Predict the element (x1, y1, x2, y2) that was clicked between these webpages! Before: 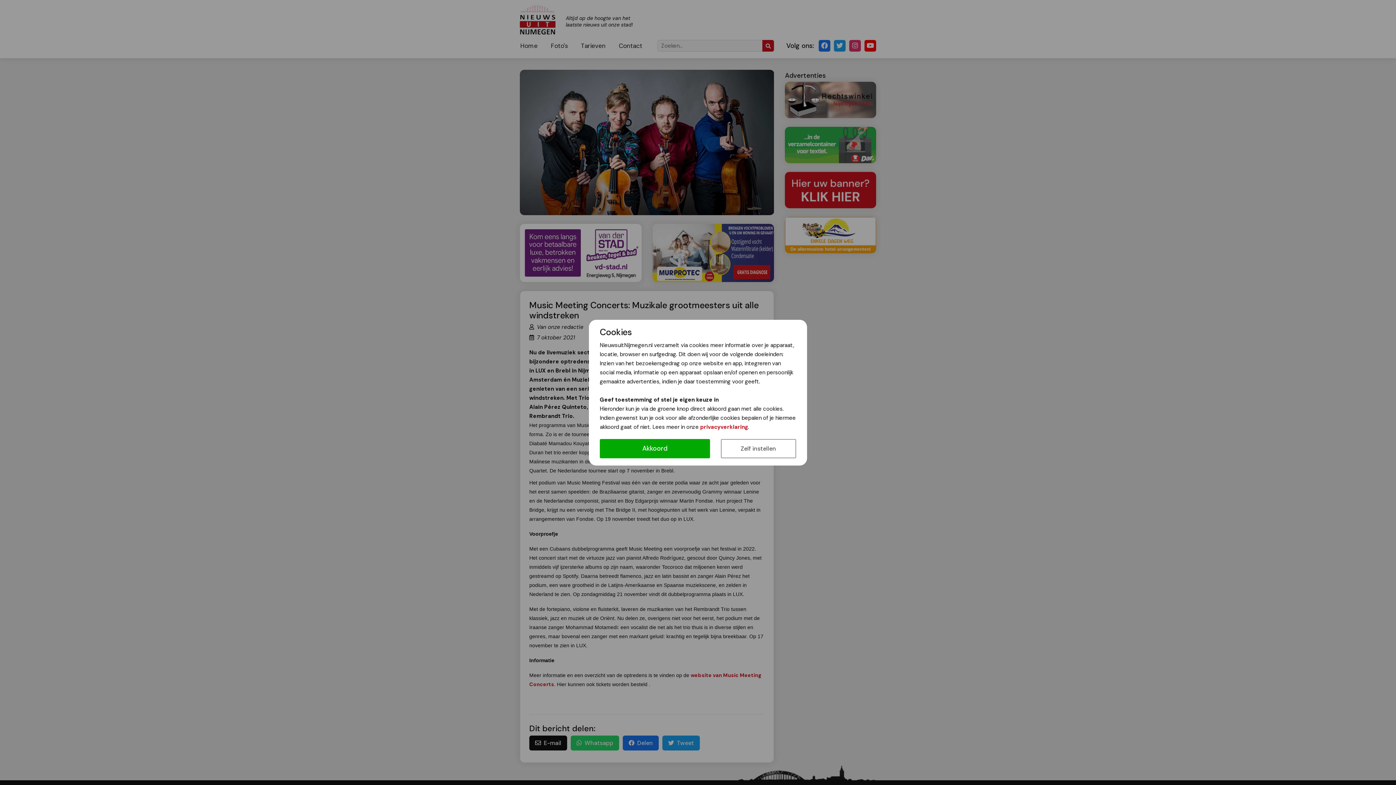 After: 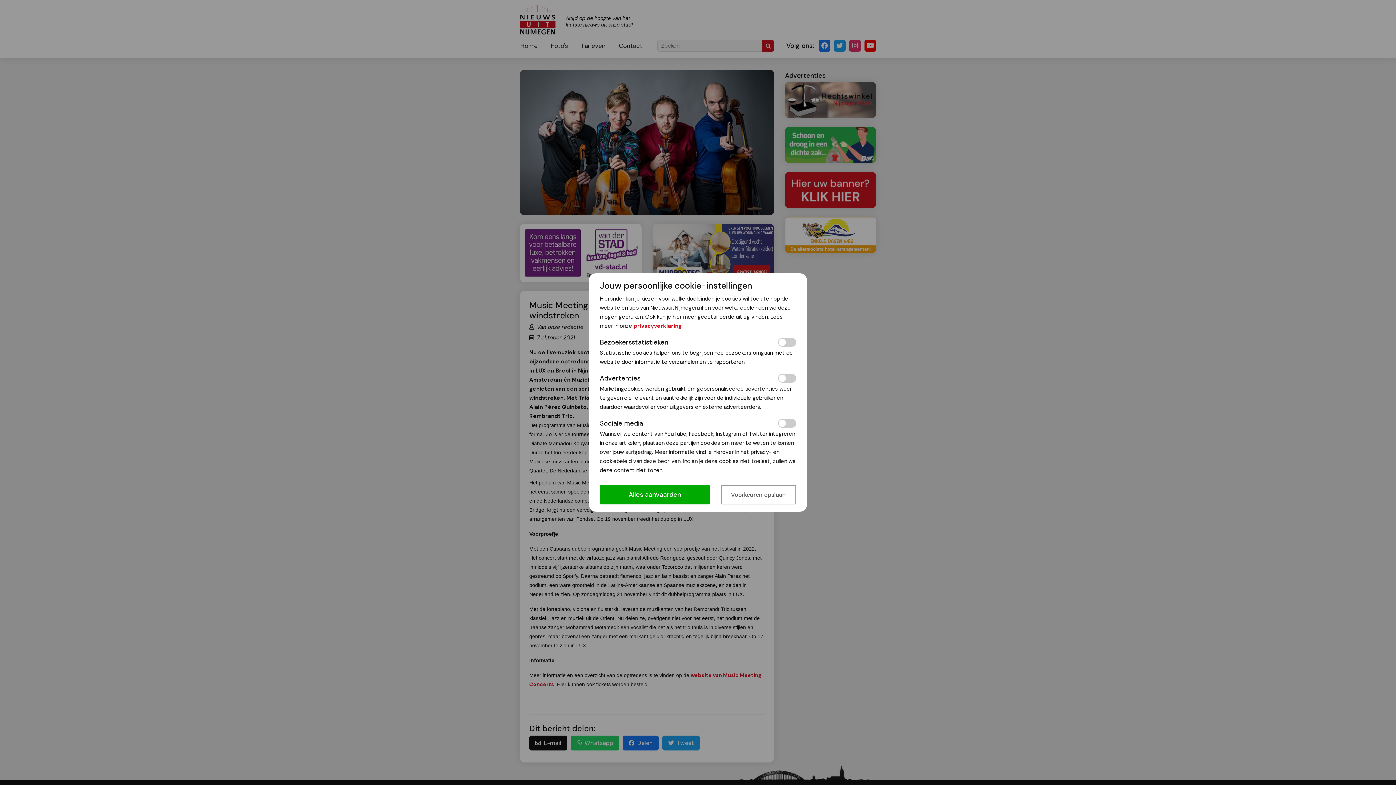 Action: bbox: (720, 439, 796, 458) label: Zelf instellen